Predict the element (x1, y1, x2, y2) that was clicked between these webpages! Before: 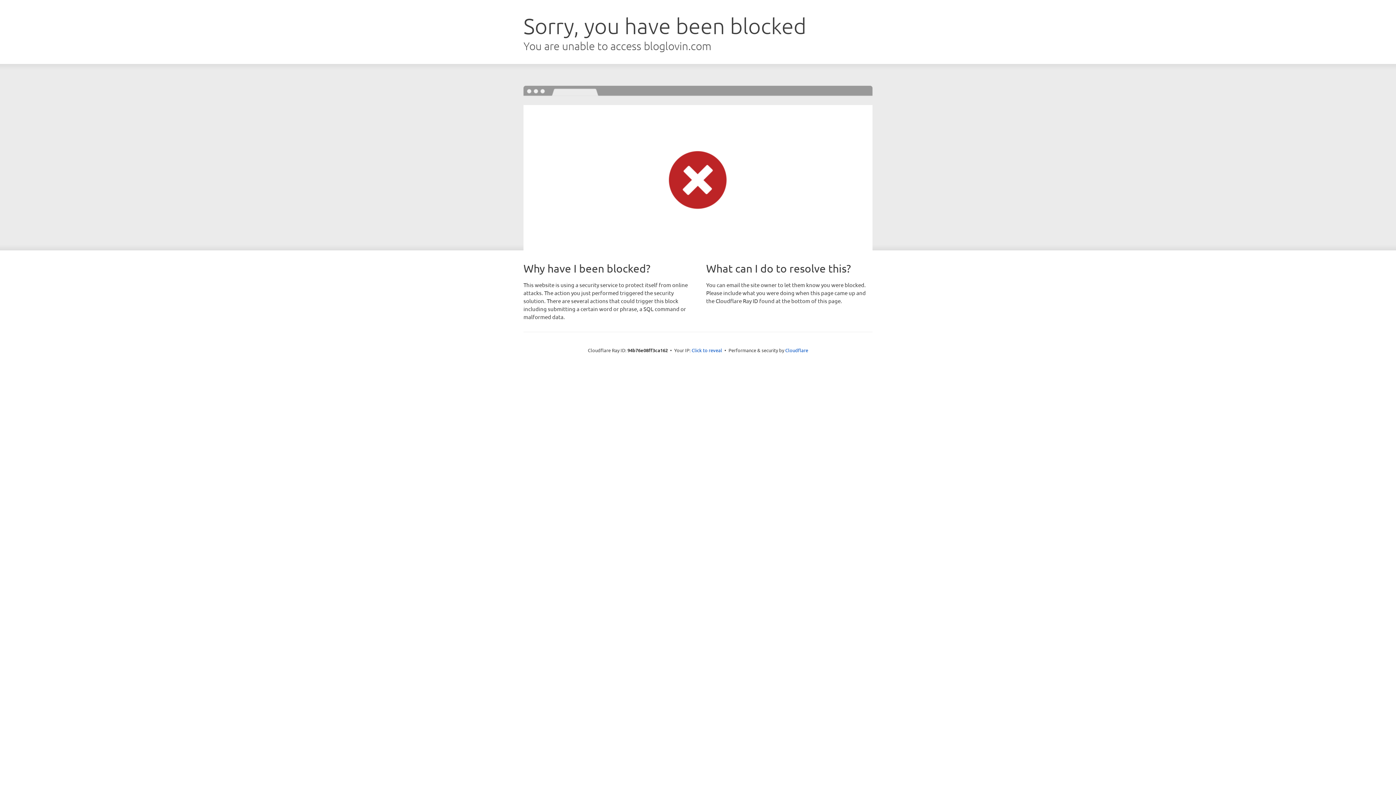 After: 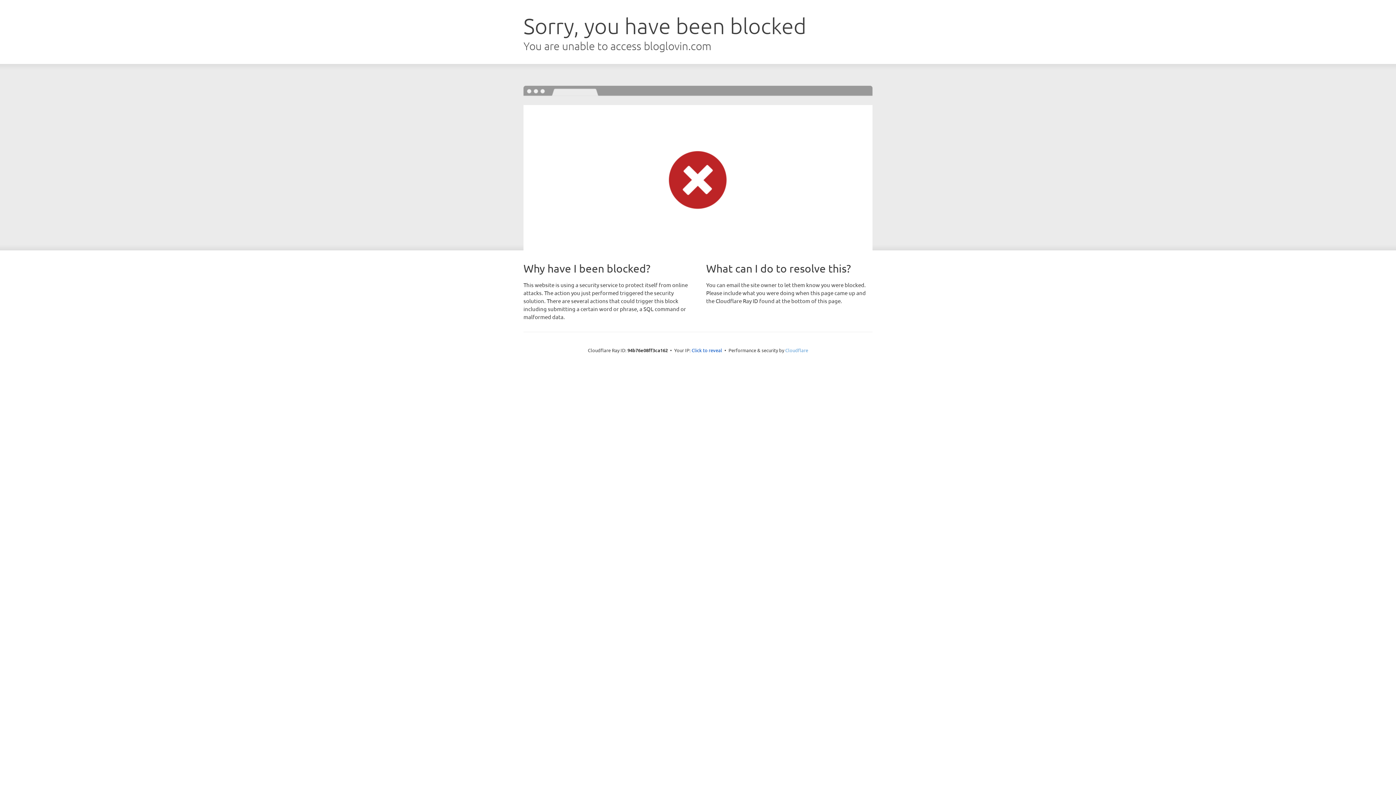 Action: bbox: (785, 347, 808, 353) label: Cloudflare